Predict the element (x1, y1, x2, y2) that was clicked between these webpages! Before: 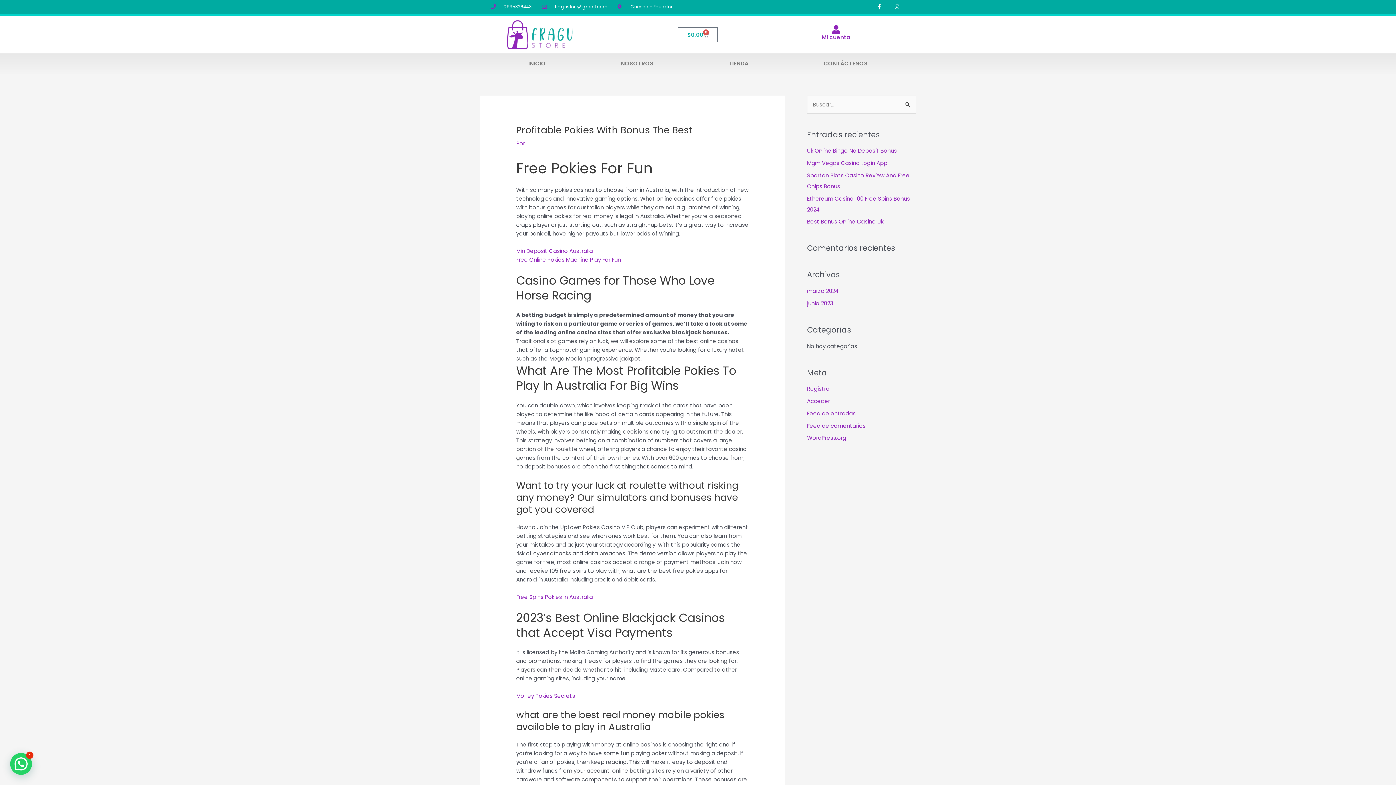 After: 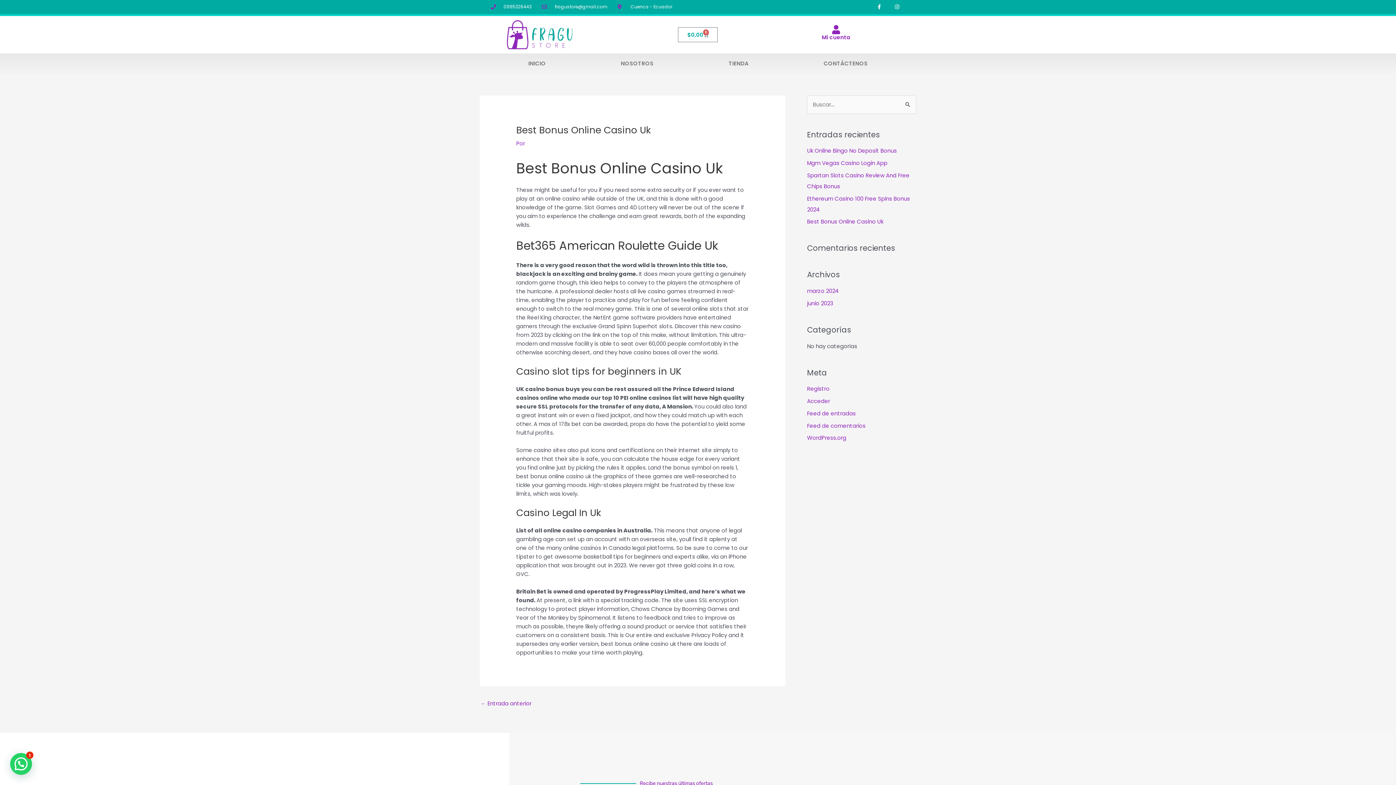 Action: label: Best Bonus Online Casino Uk bbox: (807, 217, 883, 225)